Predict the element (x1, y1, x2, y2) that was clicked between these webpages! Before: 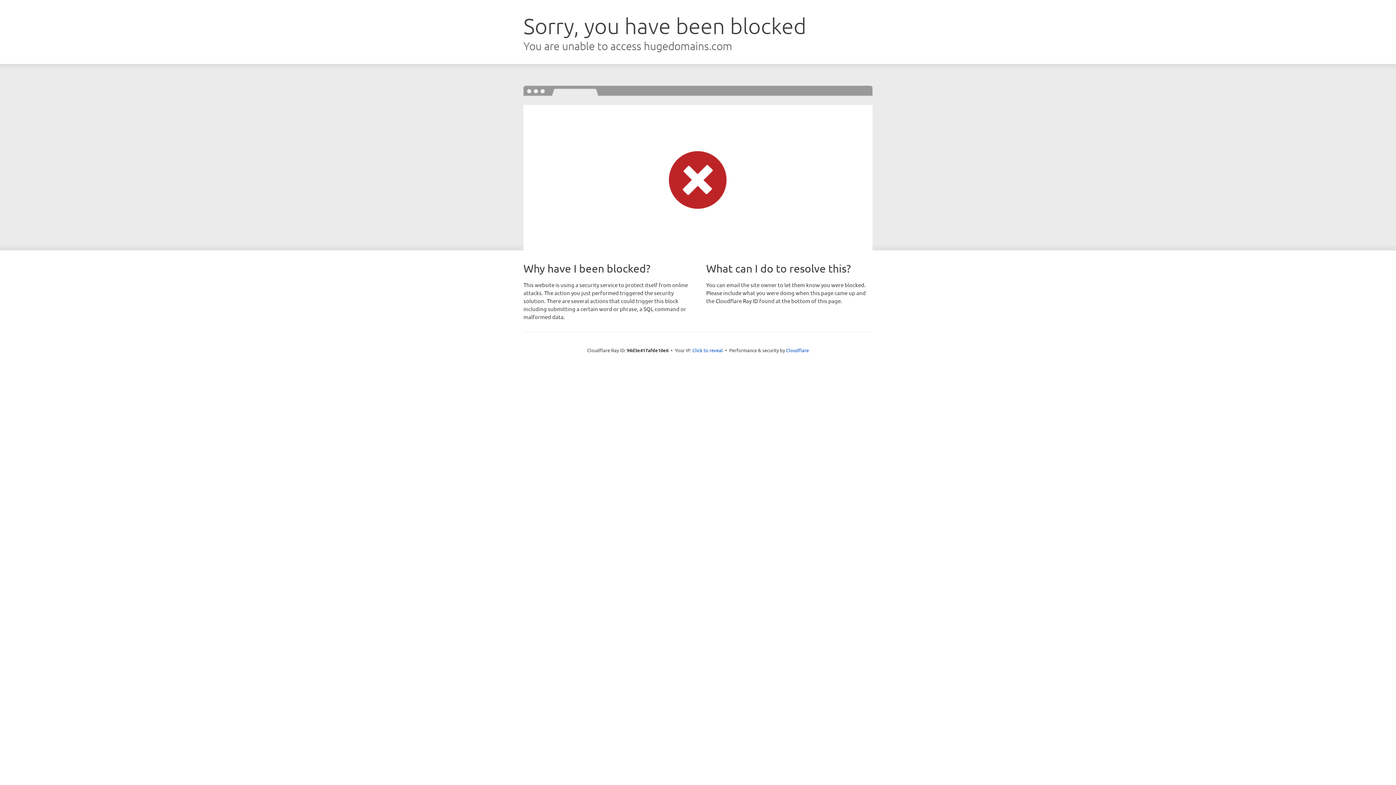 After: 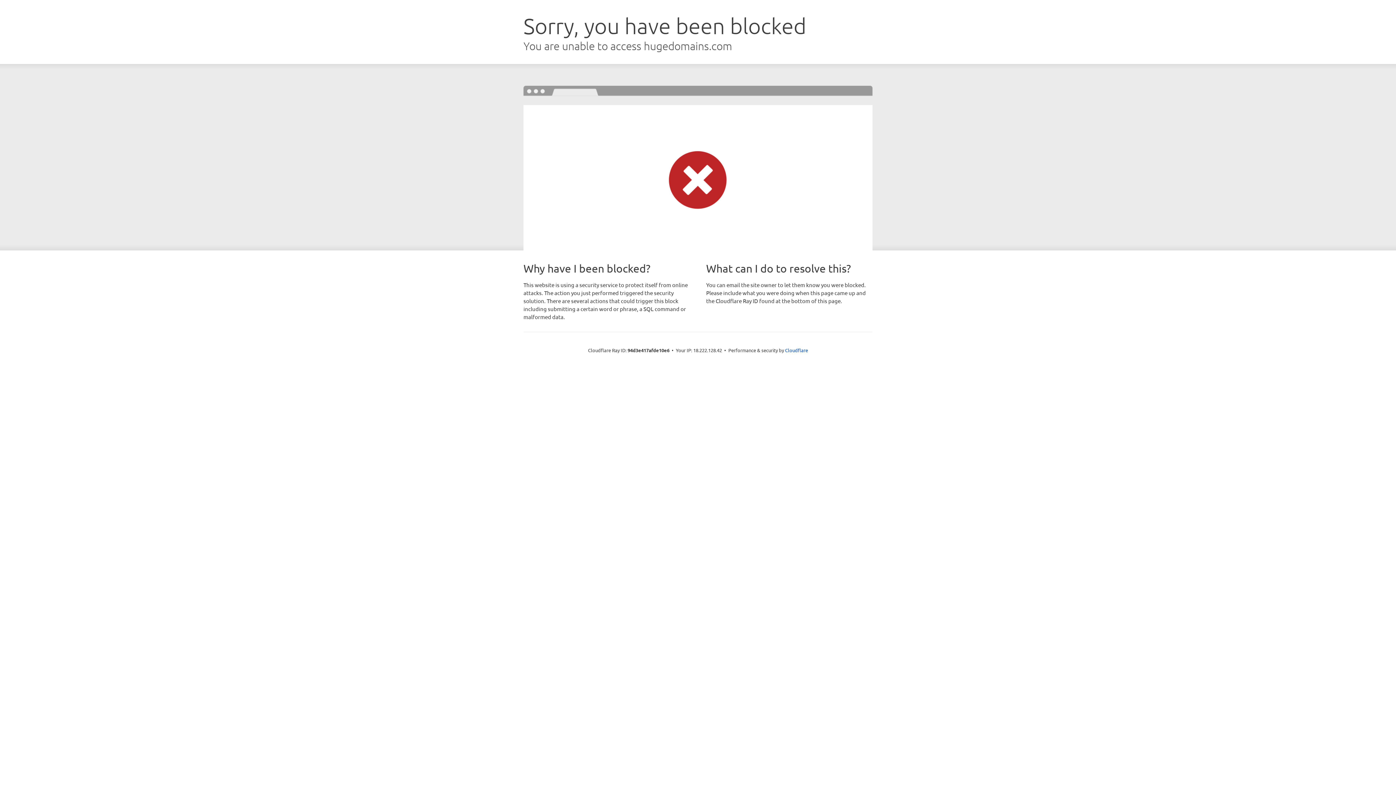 Action: label: Click to reveal bbox: (692, 346, 723, 353)